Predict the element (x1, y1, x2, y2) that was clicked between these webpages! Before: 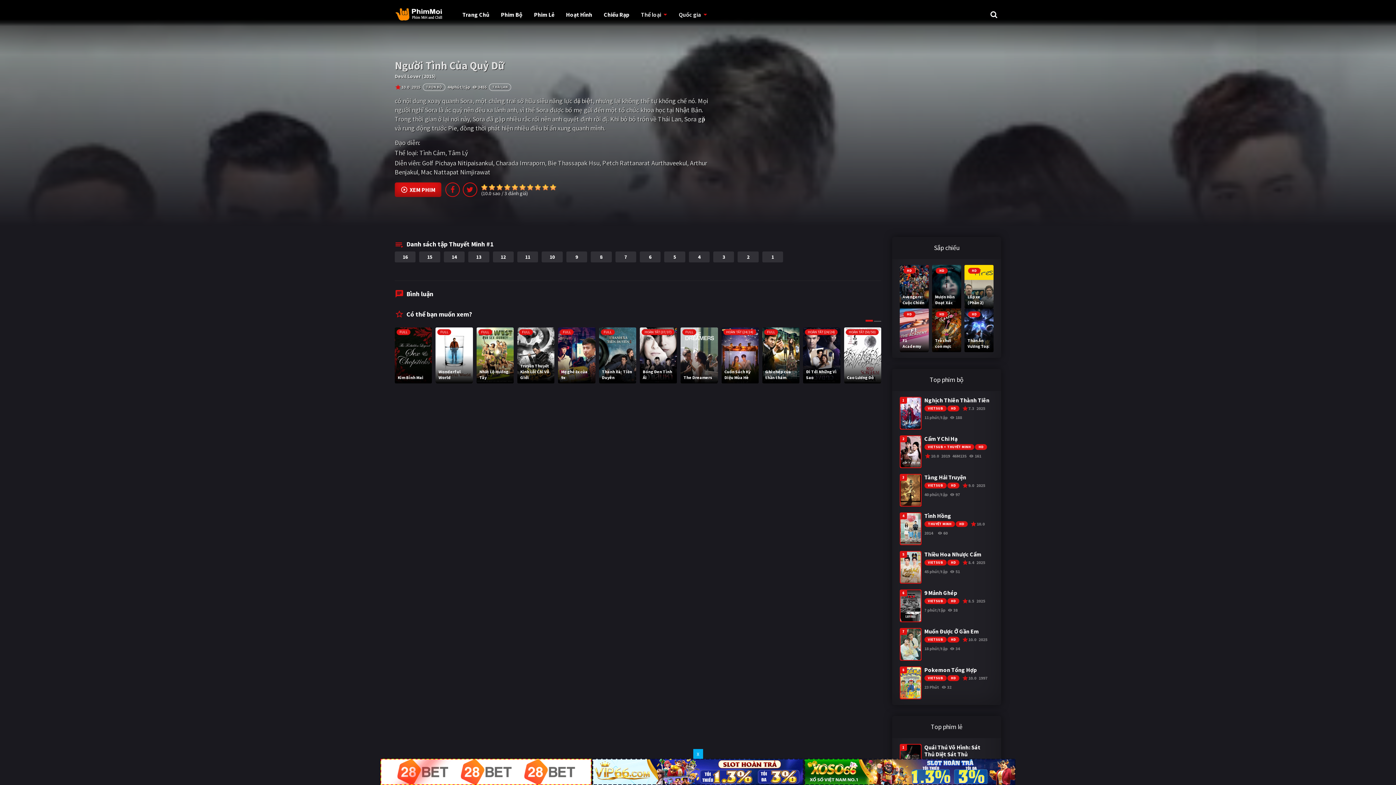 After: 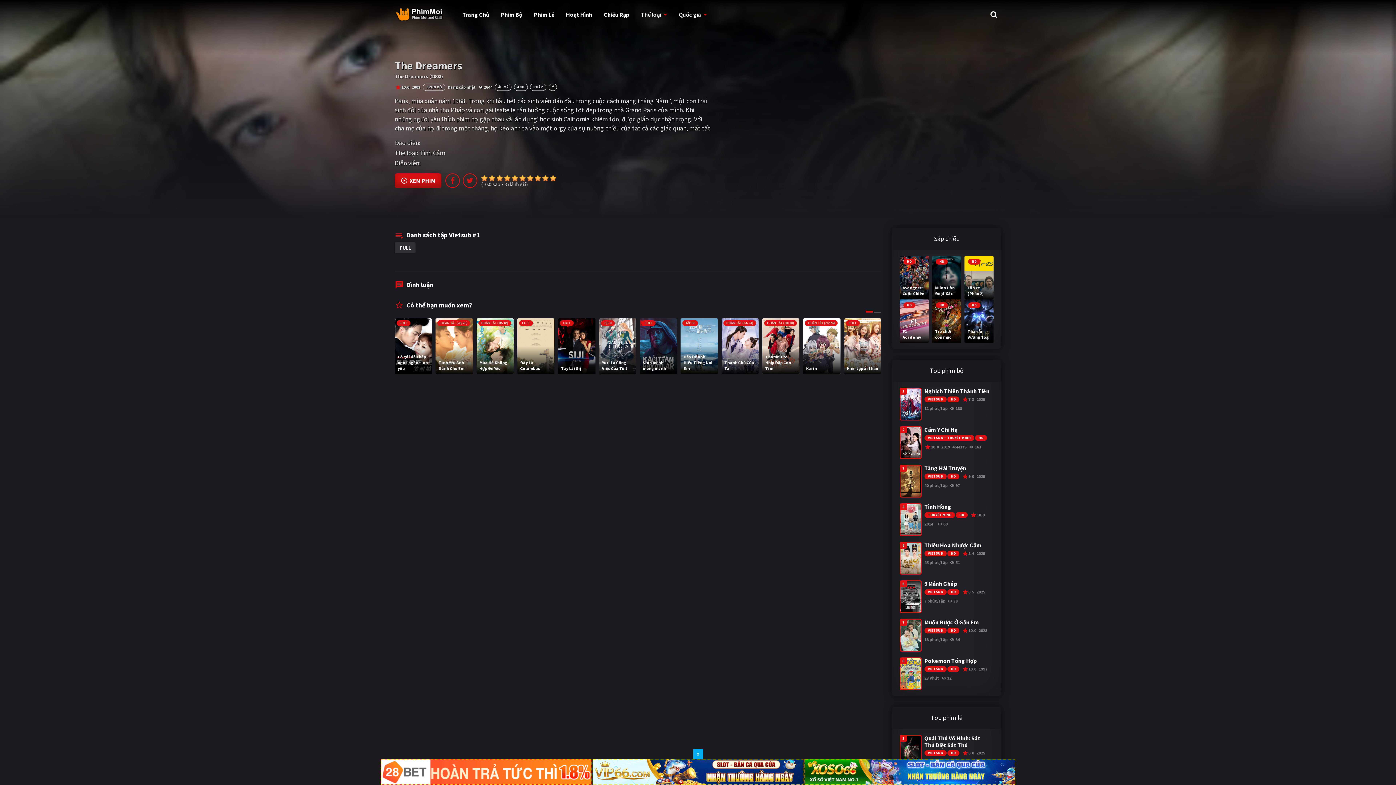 Action: bbox: (680, 327, 718, 383) label: FULL
The Dreamers